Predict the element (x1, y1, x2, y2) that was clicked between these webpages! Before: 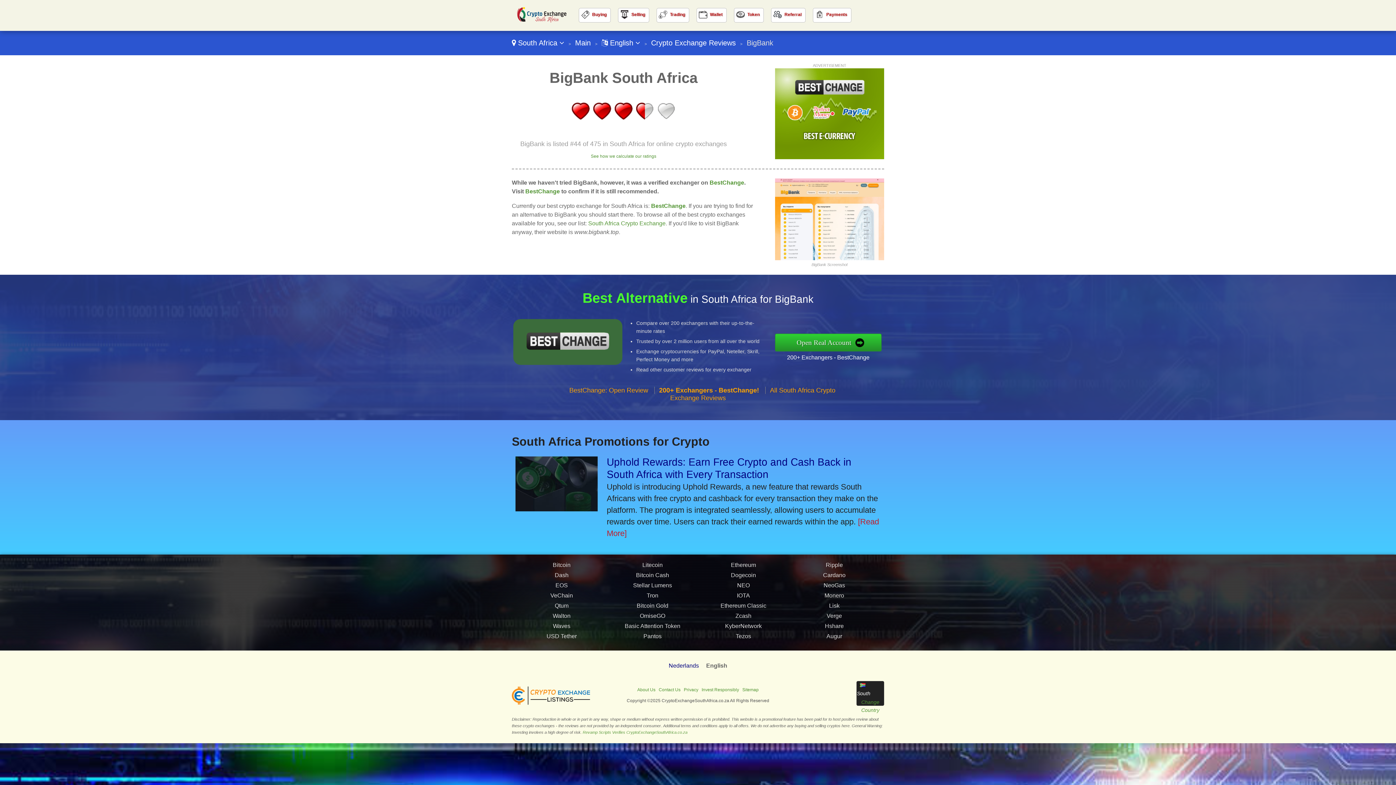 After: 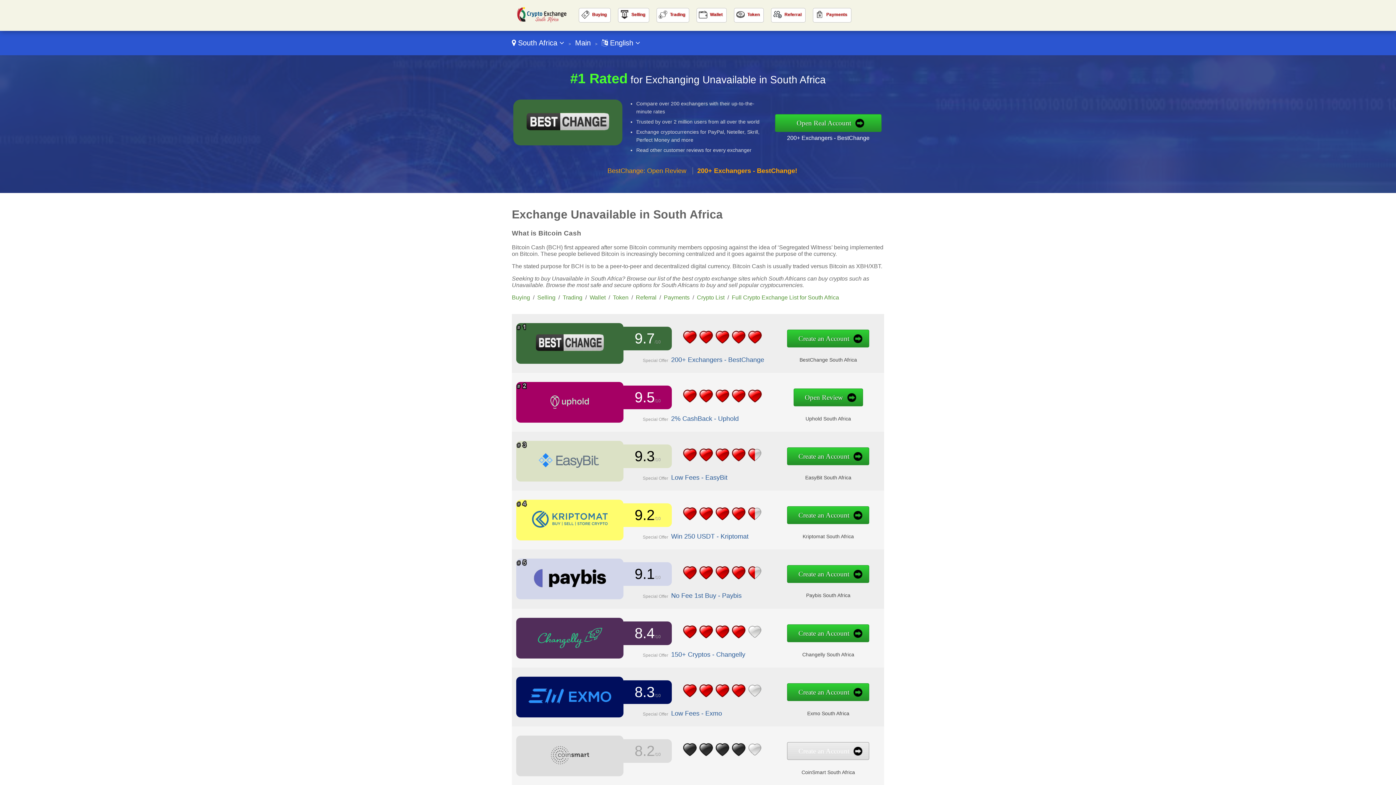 Action: label: Bitcoin Cash bbox: (636, 572, 669, 578)